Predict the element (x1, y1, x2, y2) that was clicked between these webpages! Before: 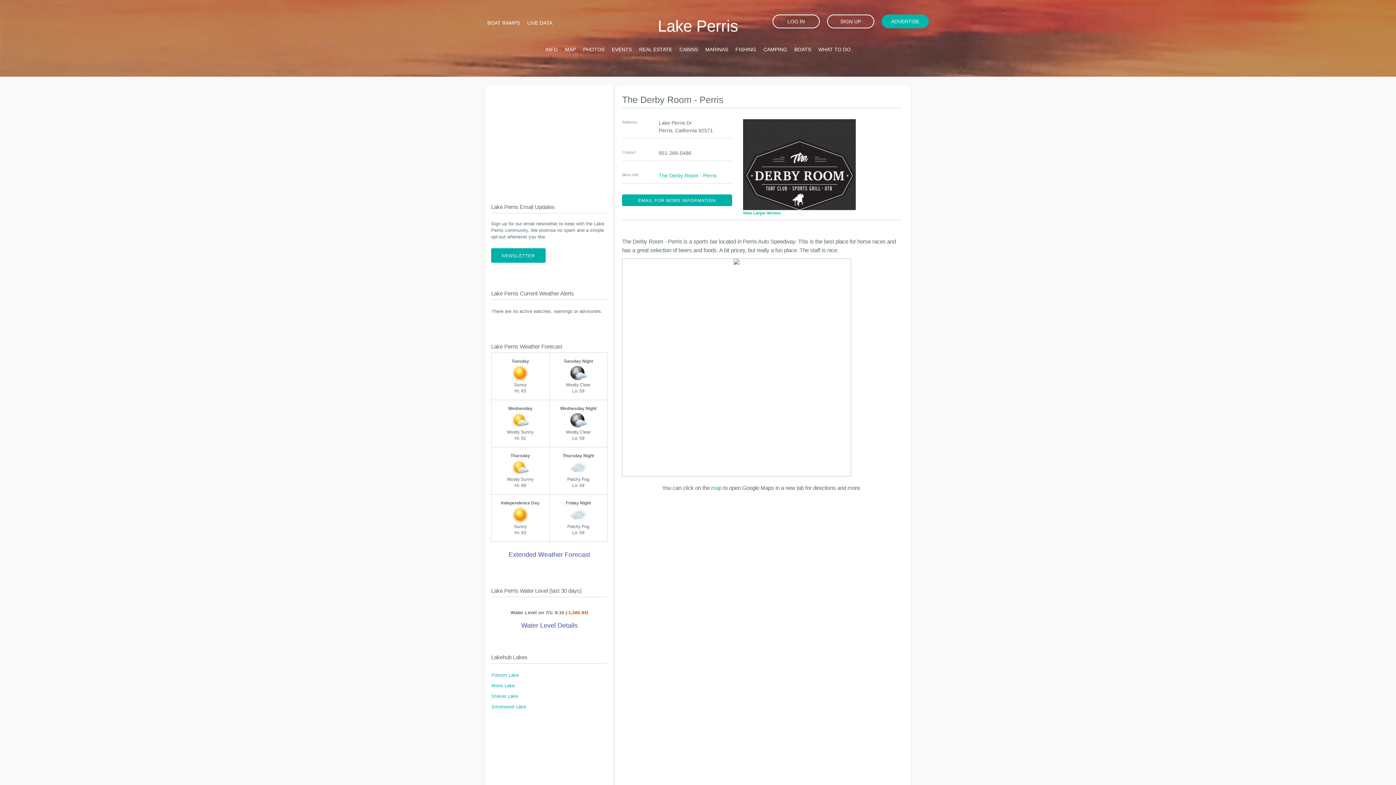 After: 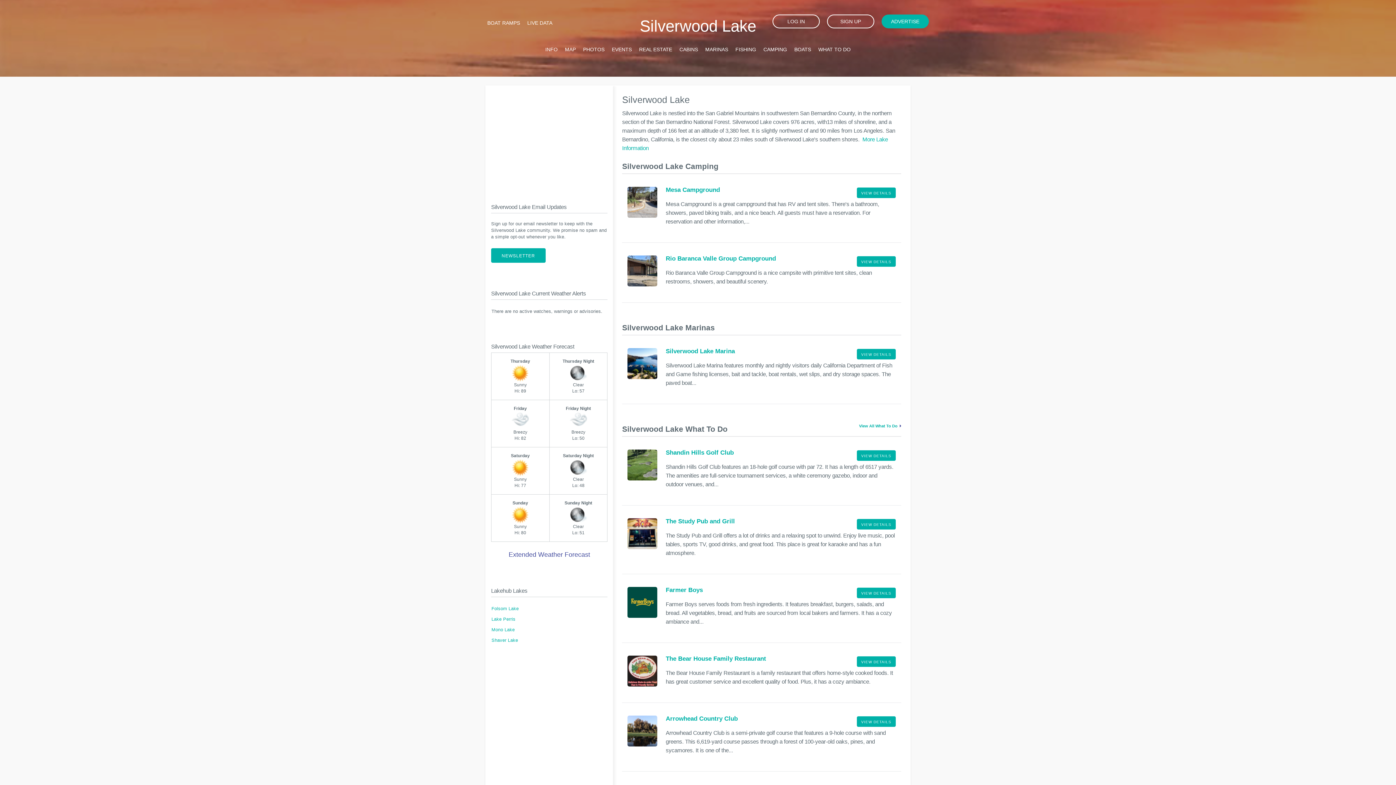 Action: bbox: (491, 704, 526, 709) label: Silverwood Lake